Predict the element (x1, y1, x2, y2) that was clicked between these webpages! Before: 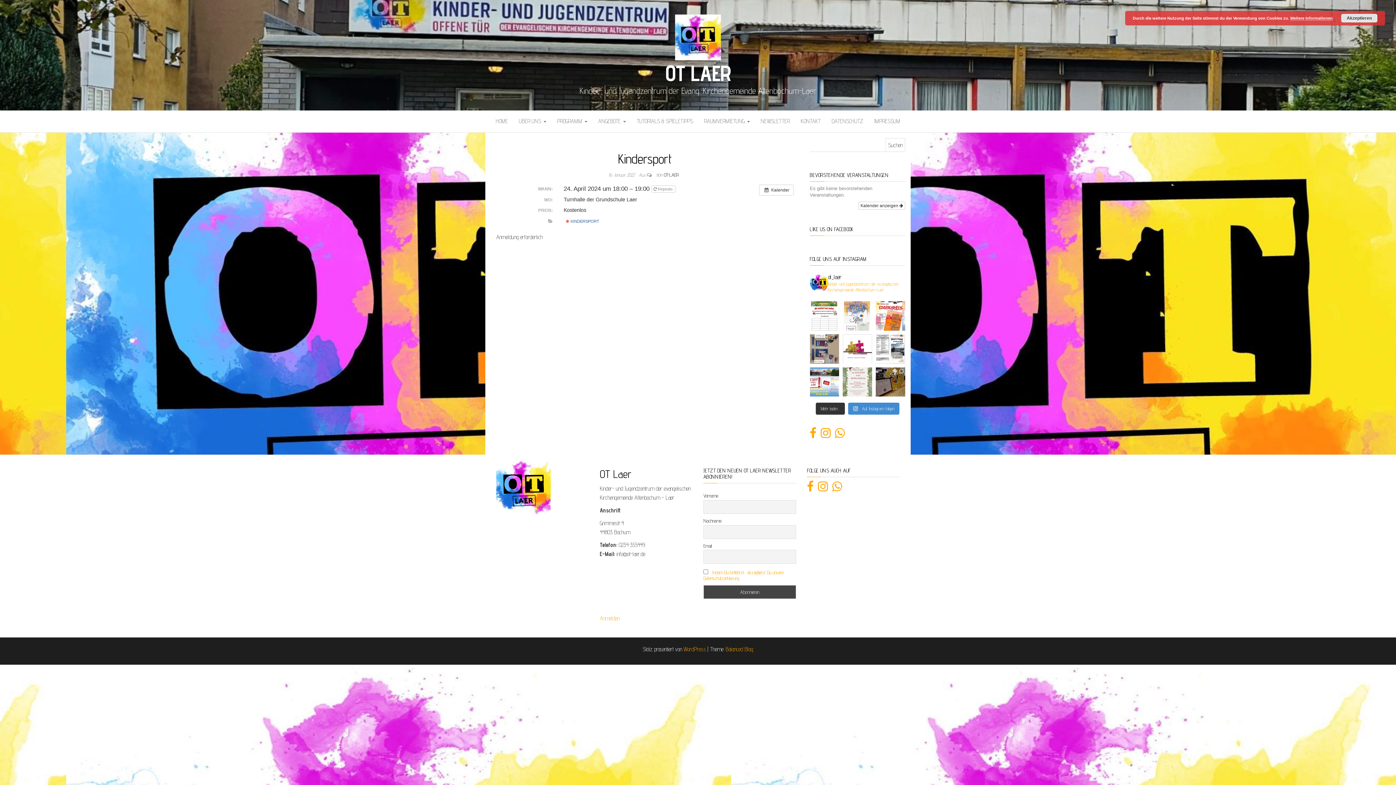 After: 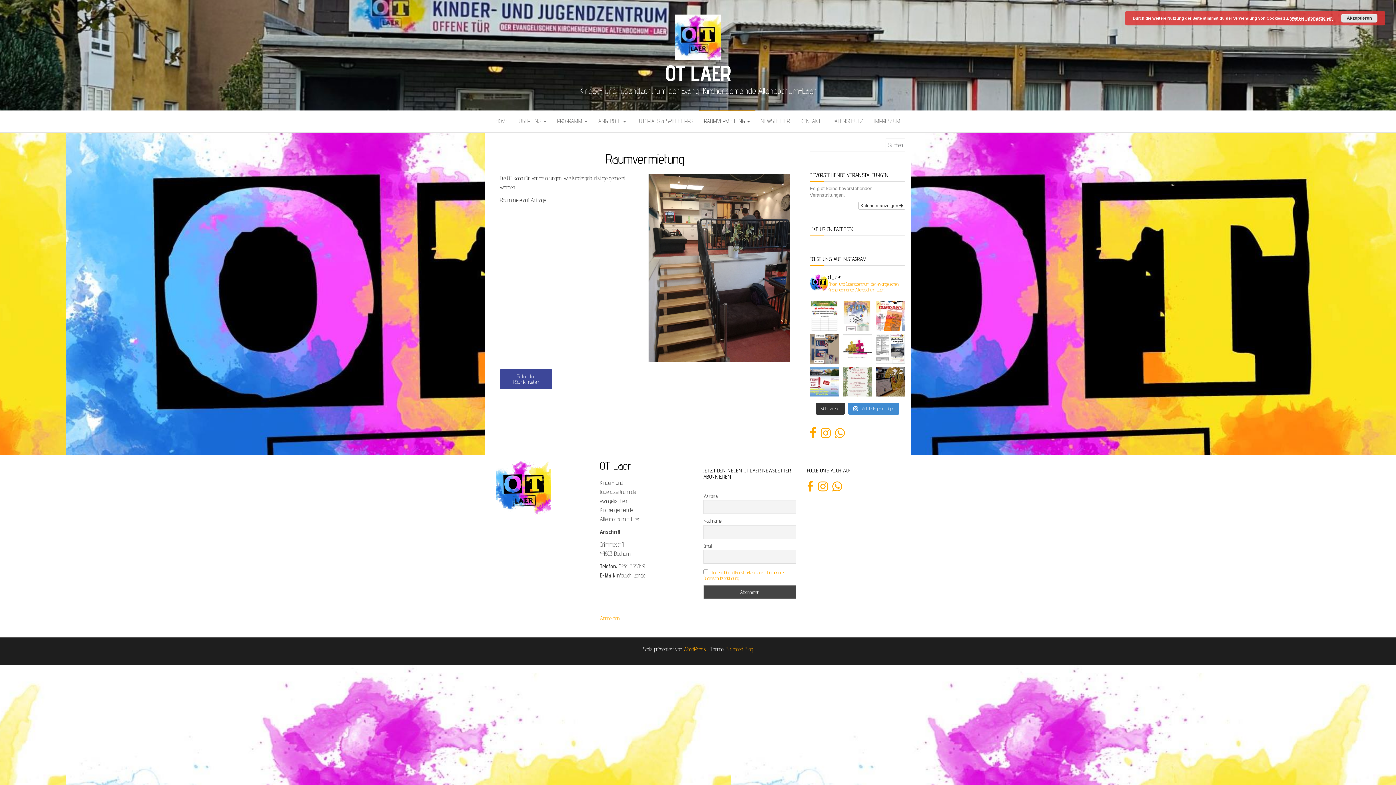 Action: bbox: (698, 110, 755, 132) label: RAUMVERMIETUNG 